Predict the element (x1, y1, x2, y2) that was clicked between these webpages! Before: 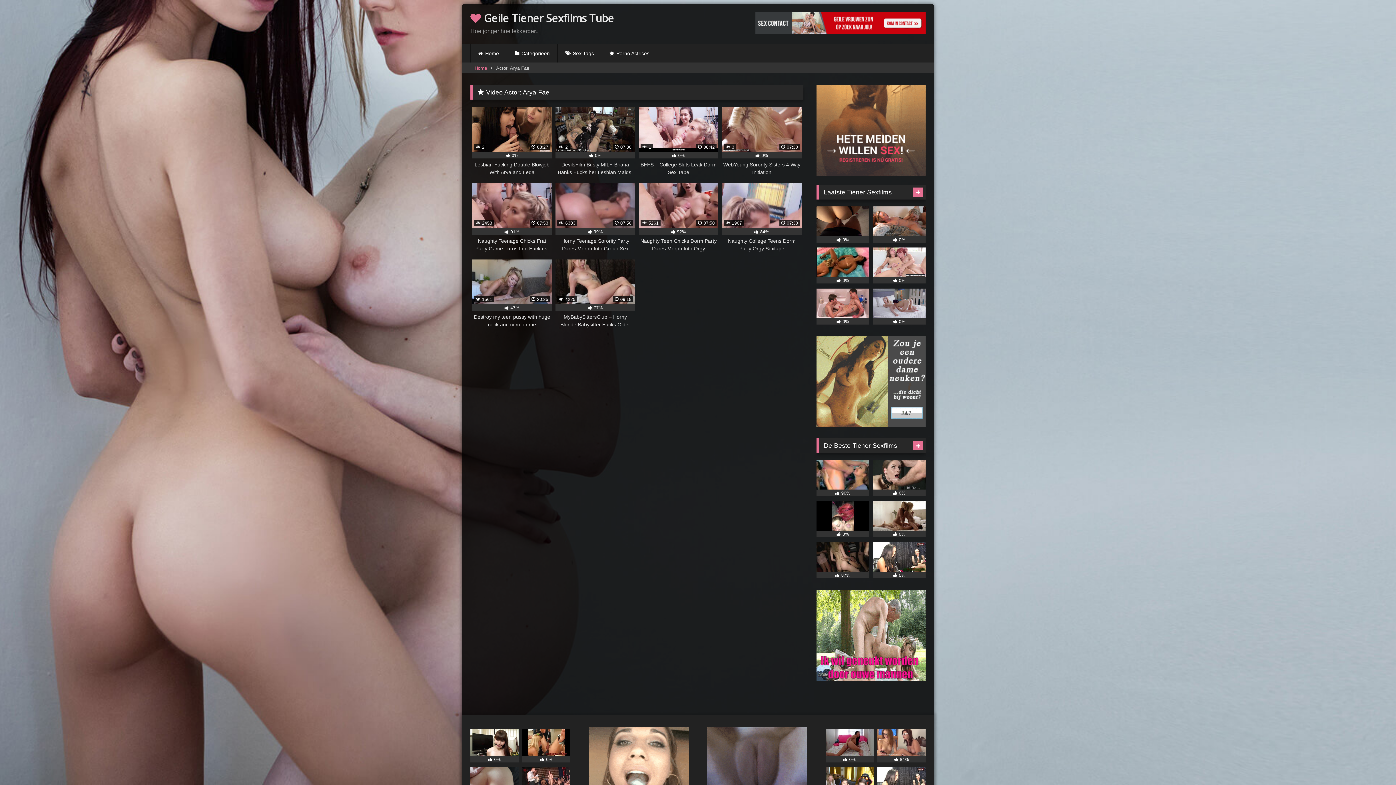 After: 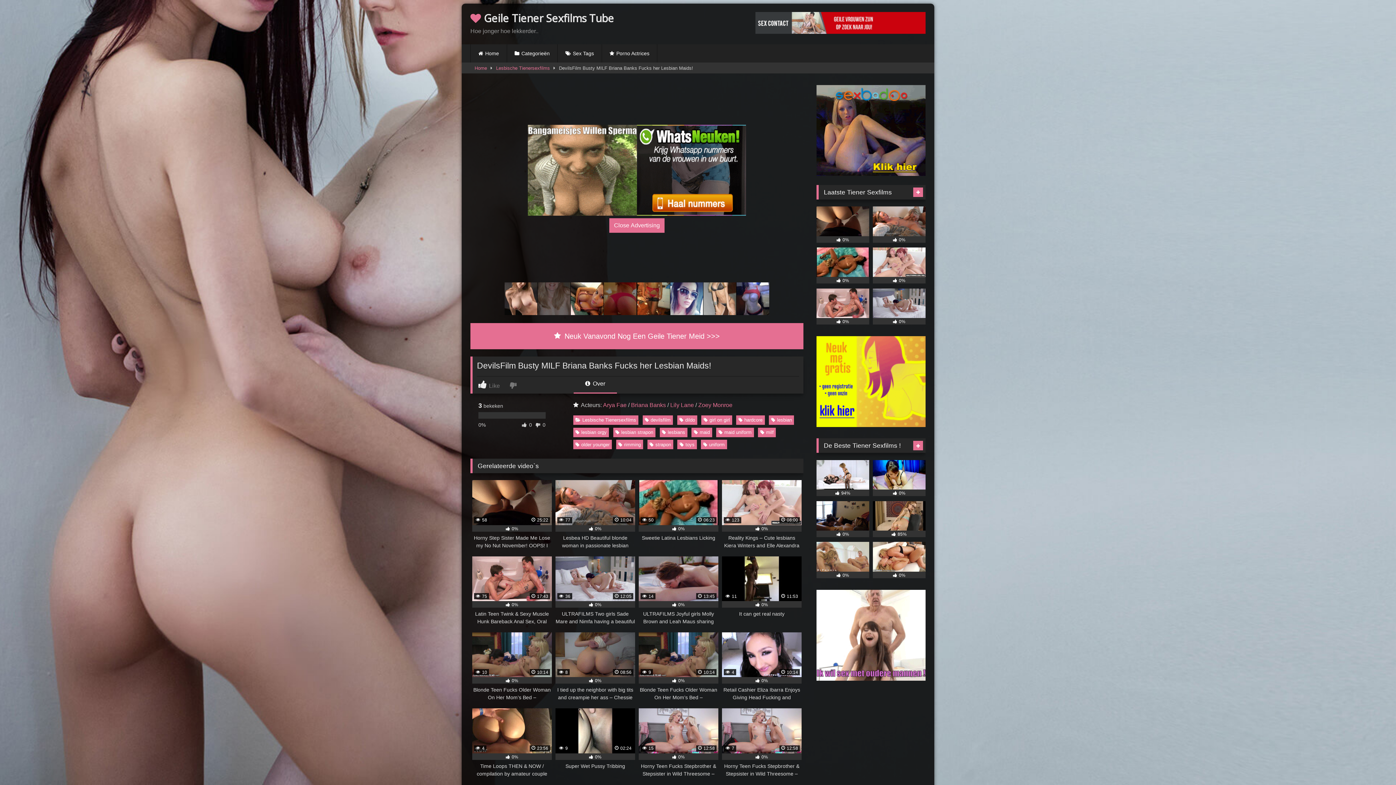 Action: label:  2
 07:30
 0%
DevilsFilm Busty MILF Briana Banks Fucks her Lesbian Maids! bbox: (555, 107, 635, 176)